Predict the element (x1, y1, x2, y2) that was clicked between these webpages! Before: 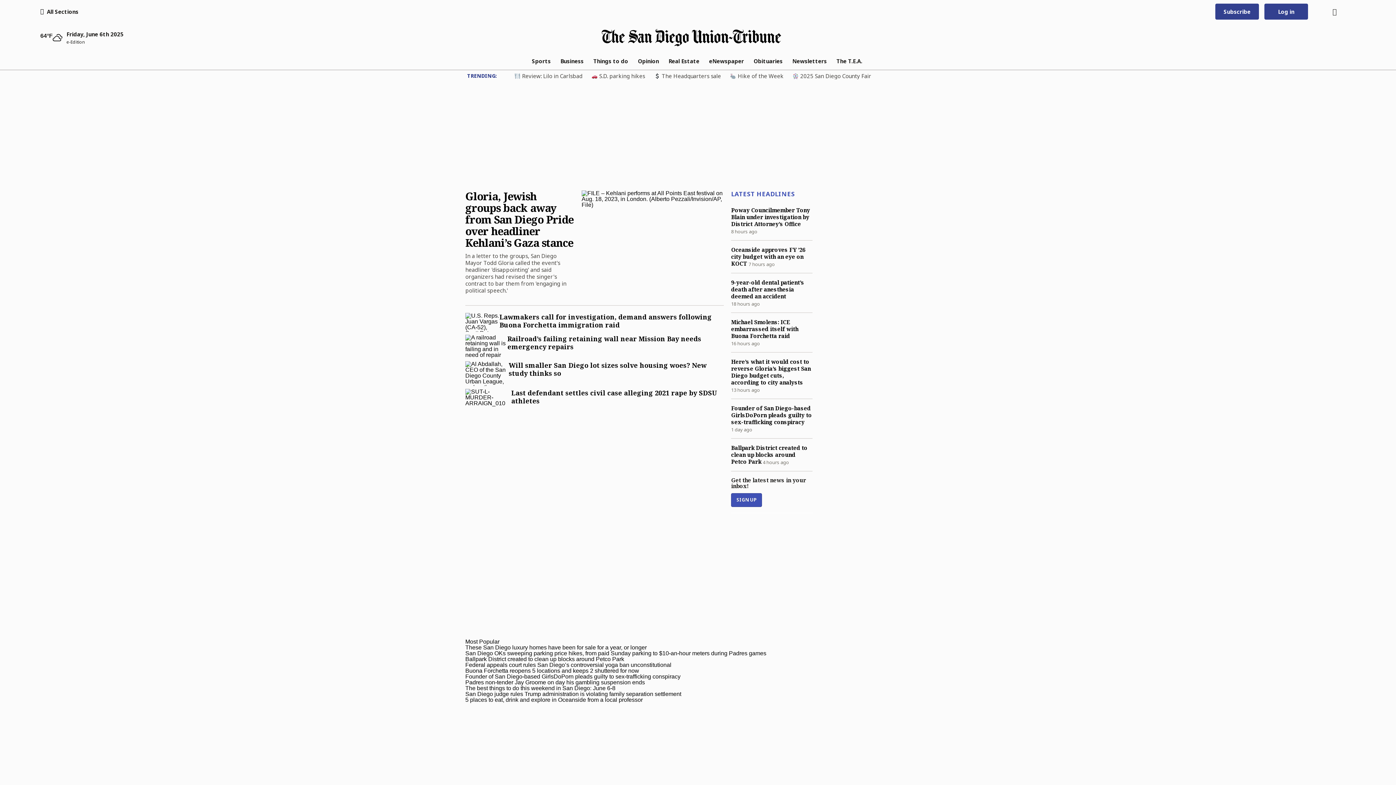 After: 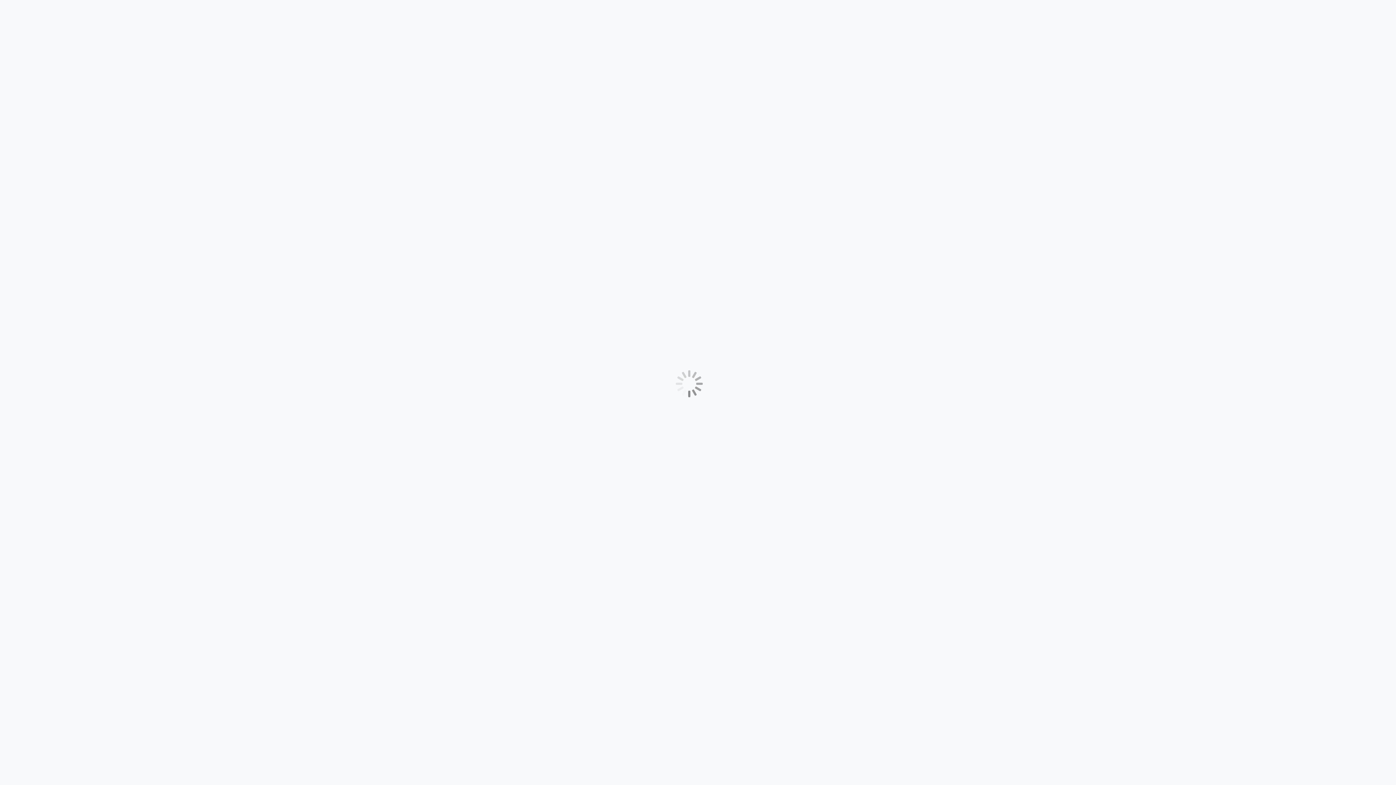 Action: label: Click here to go to the Subscribe page bbox: (731, 493, 762, 507)